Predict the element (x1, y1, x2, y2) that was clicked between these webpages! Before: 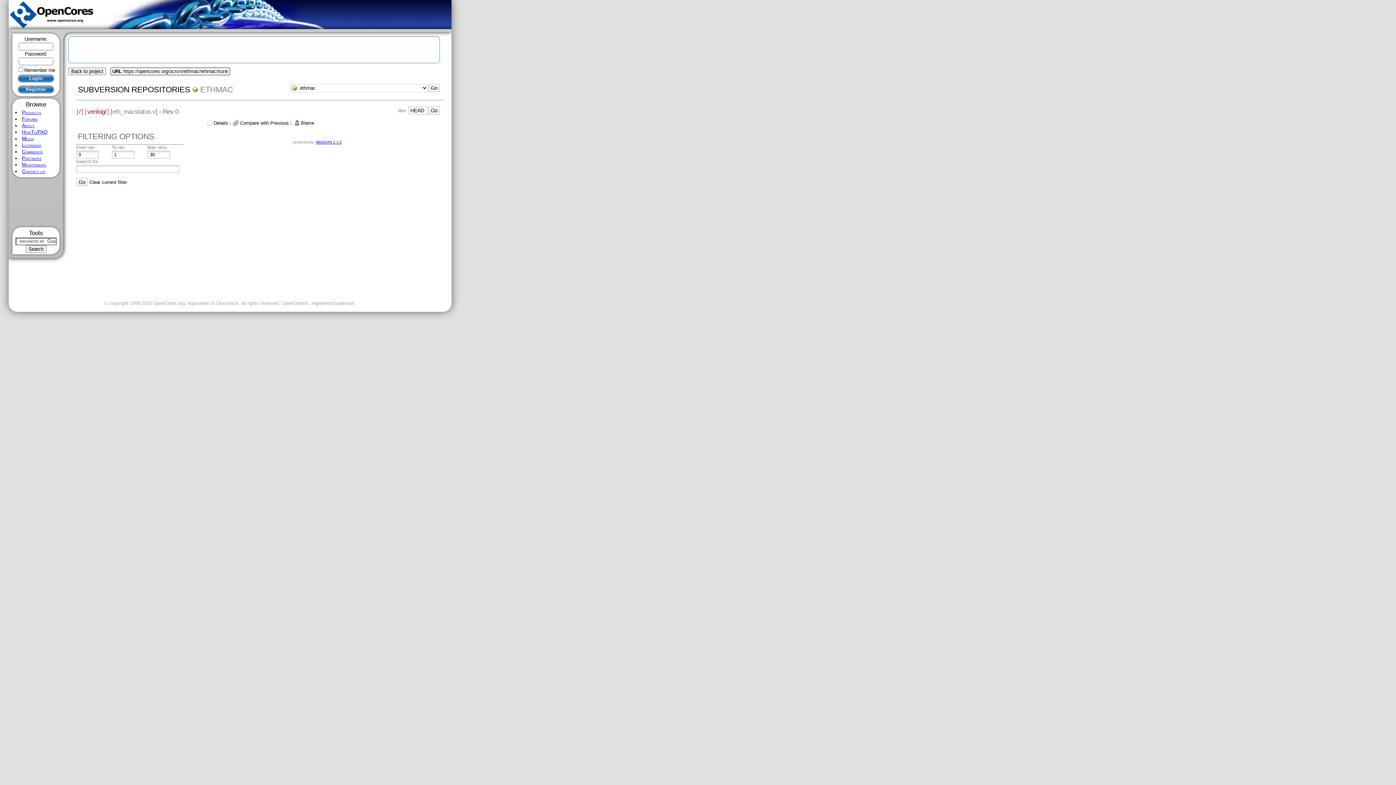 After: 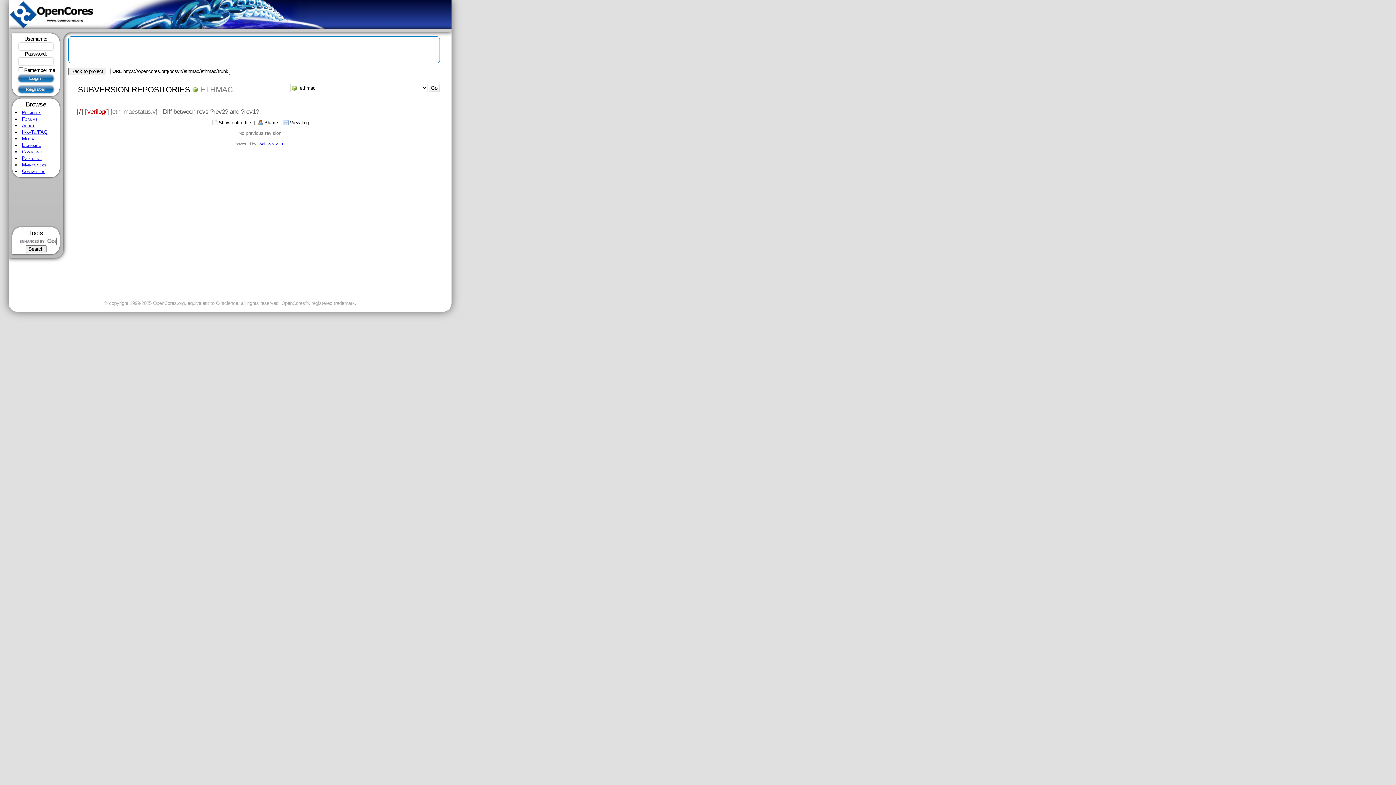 Action: bbox: (232, 120, 288, 125) label: Compare with Previous